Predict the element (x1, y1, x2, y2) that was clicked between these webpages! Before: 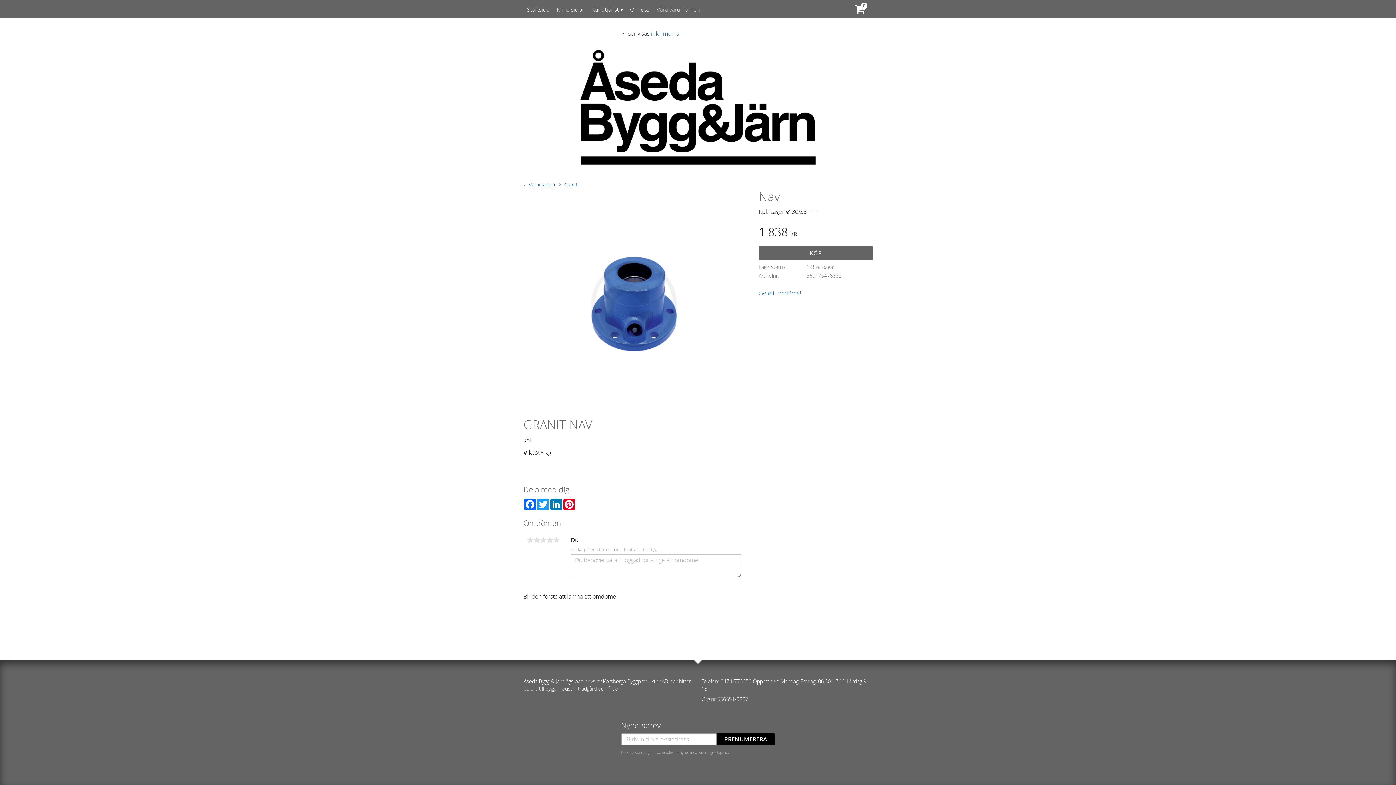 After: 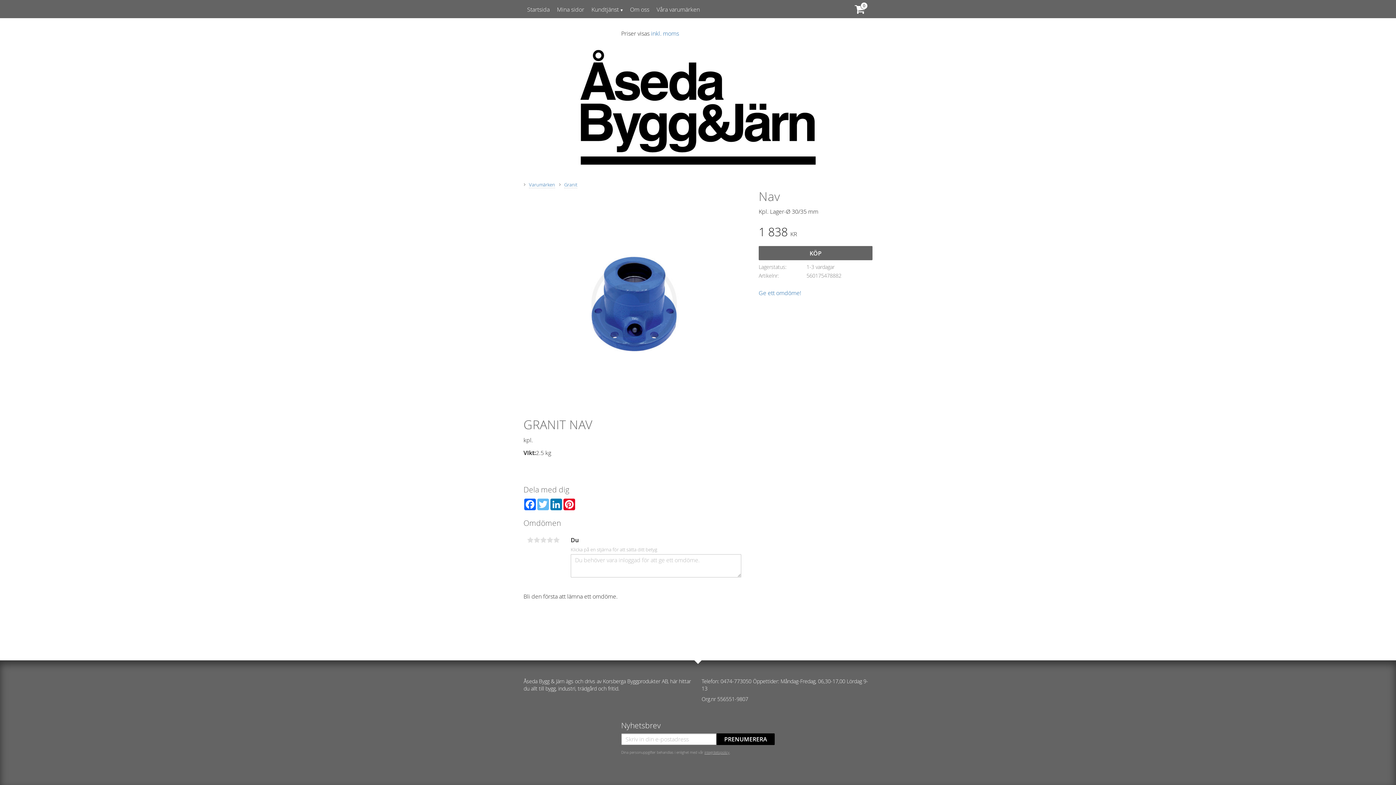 Action: label: Twitter bbox: (536, 498, 549, 510)